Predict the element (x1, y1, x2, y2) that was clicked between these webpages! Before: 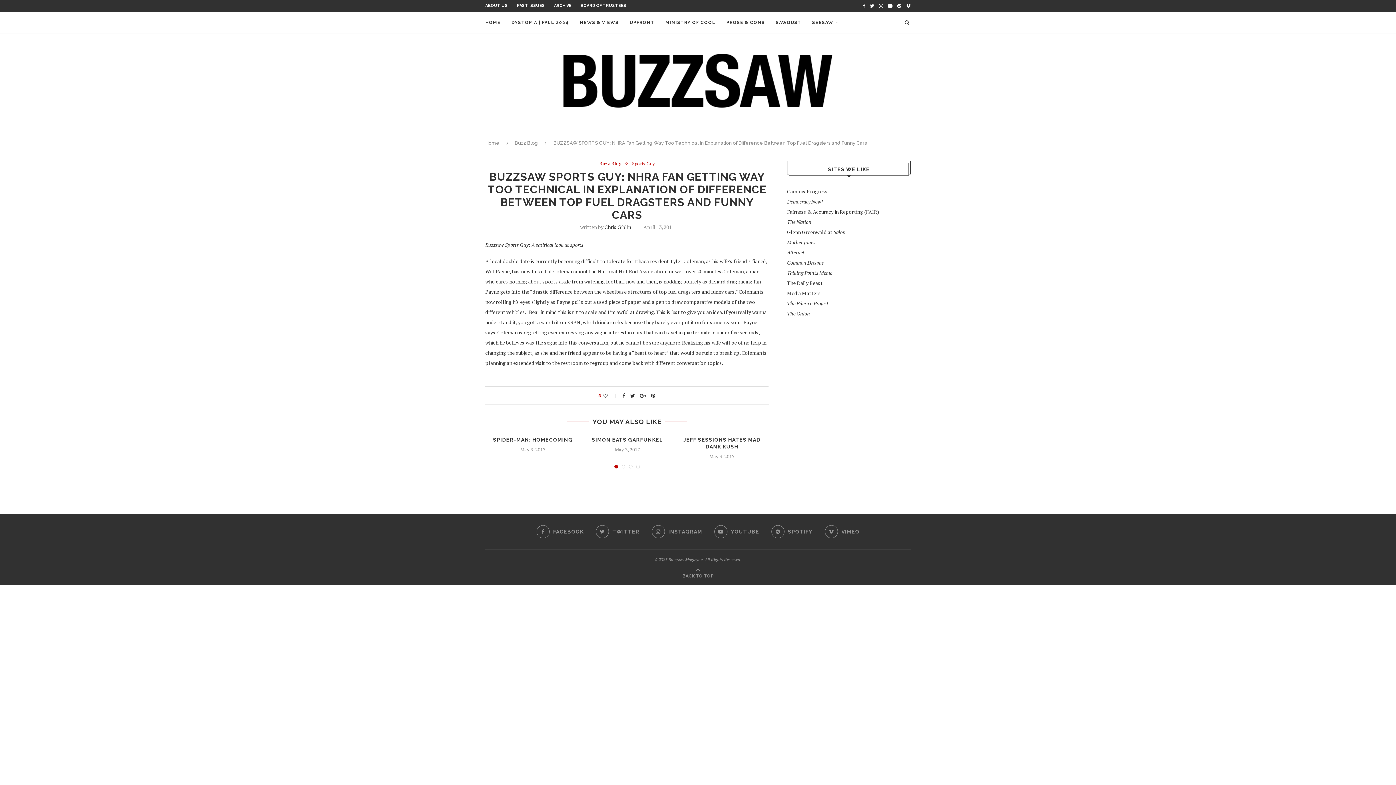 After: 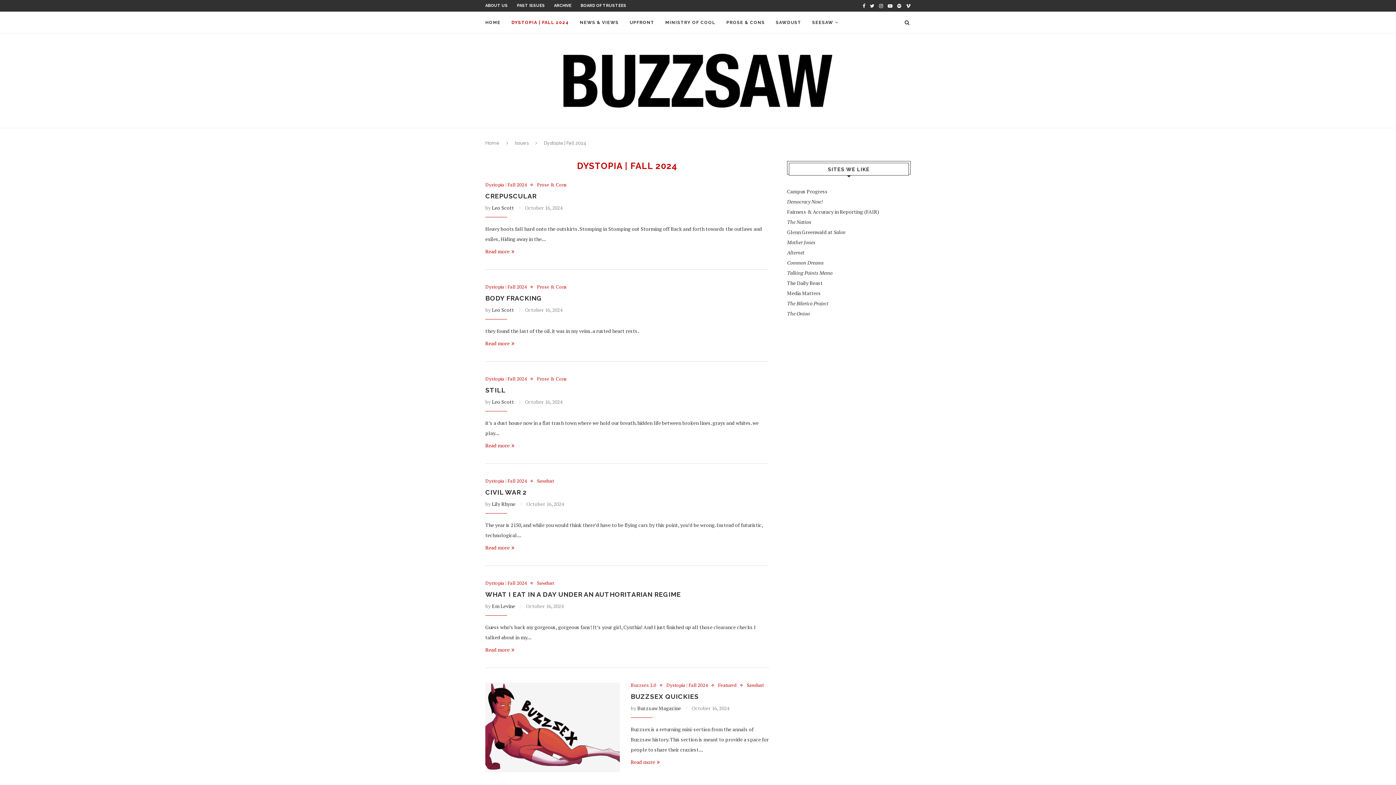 Action: bbox: (511, 12, 569, 33) label: DYSTOPIA | FALL 2024